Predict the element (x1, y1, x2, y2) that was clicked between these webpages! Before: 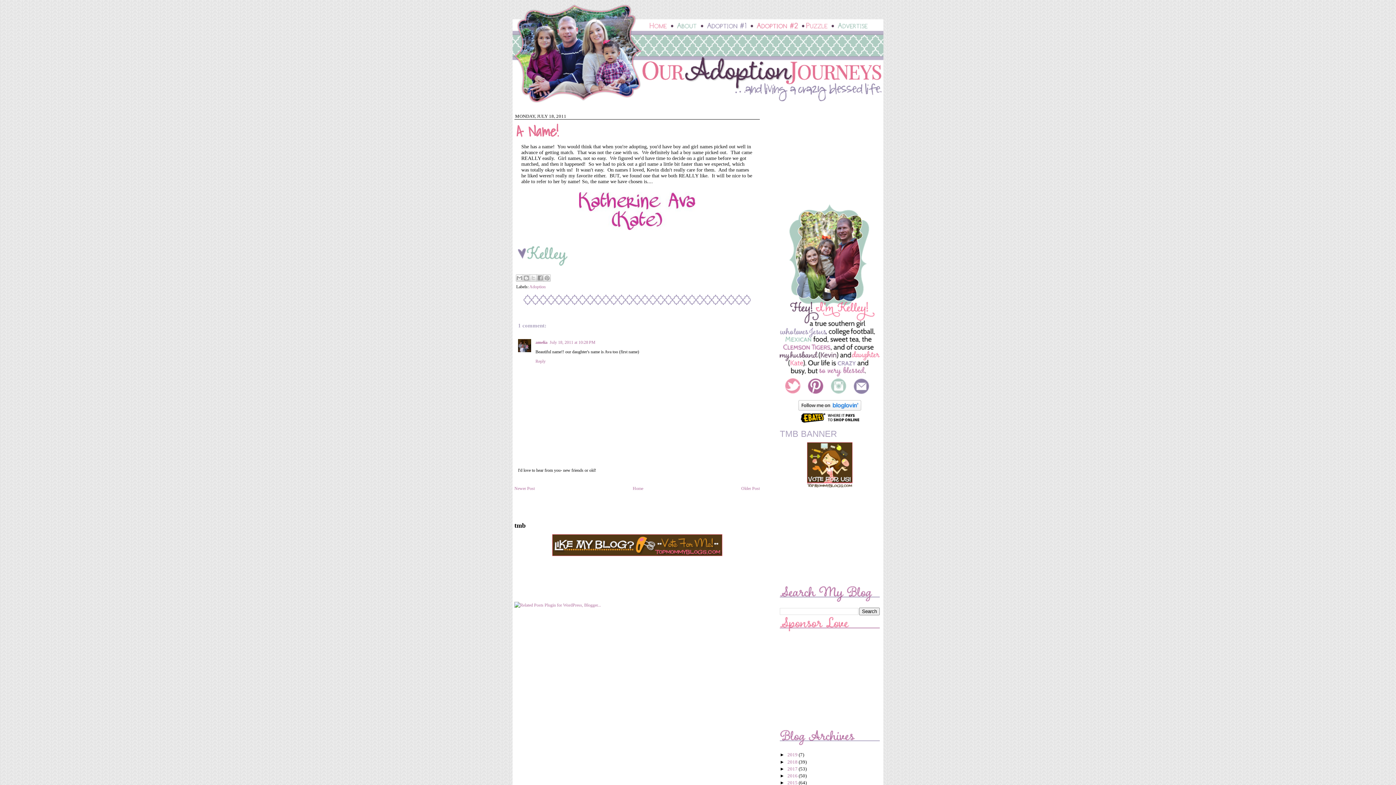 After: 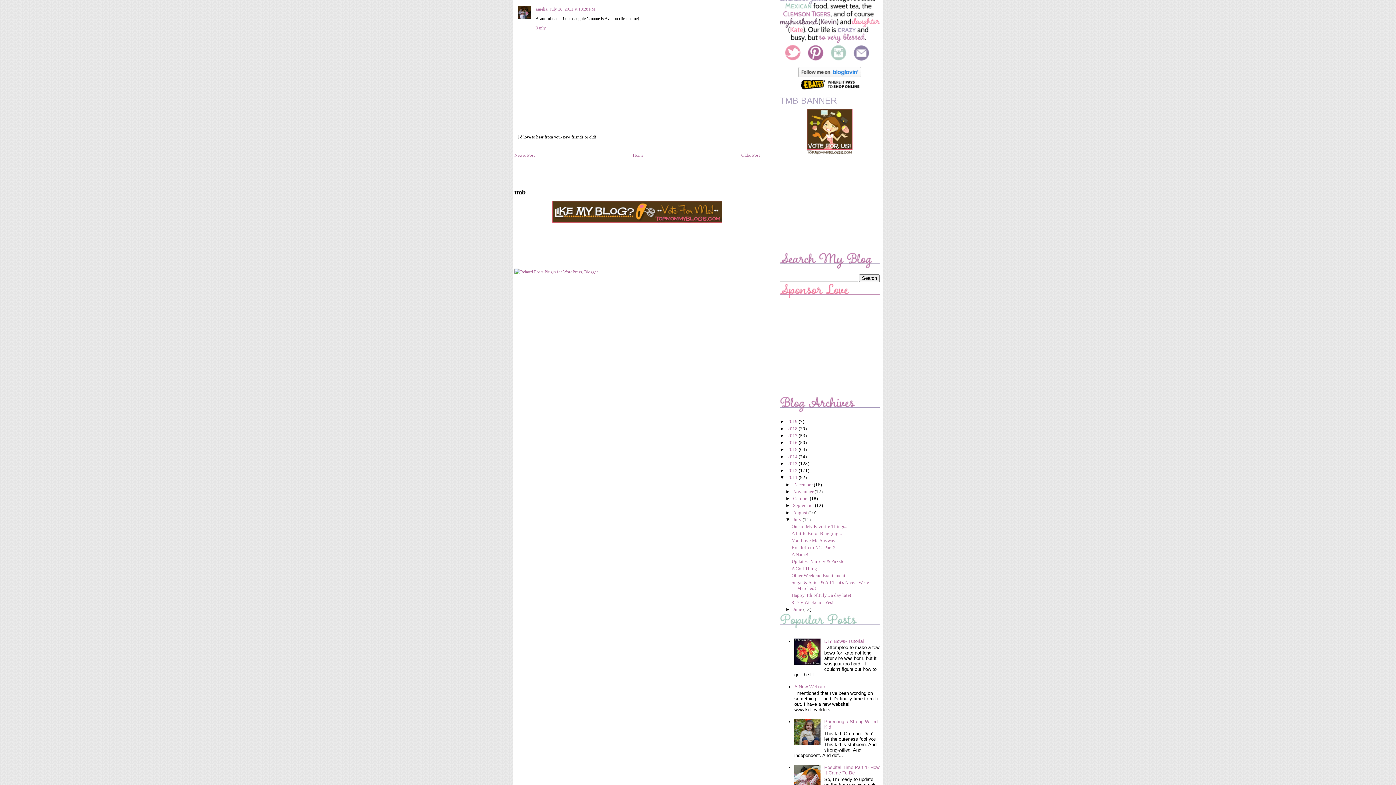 Action: label: July 18, 2011 at 10:28 PM bbox: (549, 340, 595, 345)